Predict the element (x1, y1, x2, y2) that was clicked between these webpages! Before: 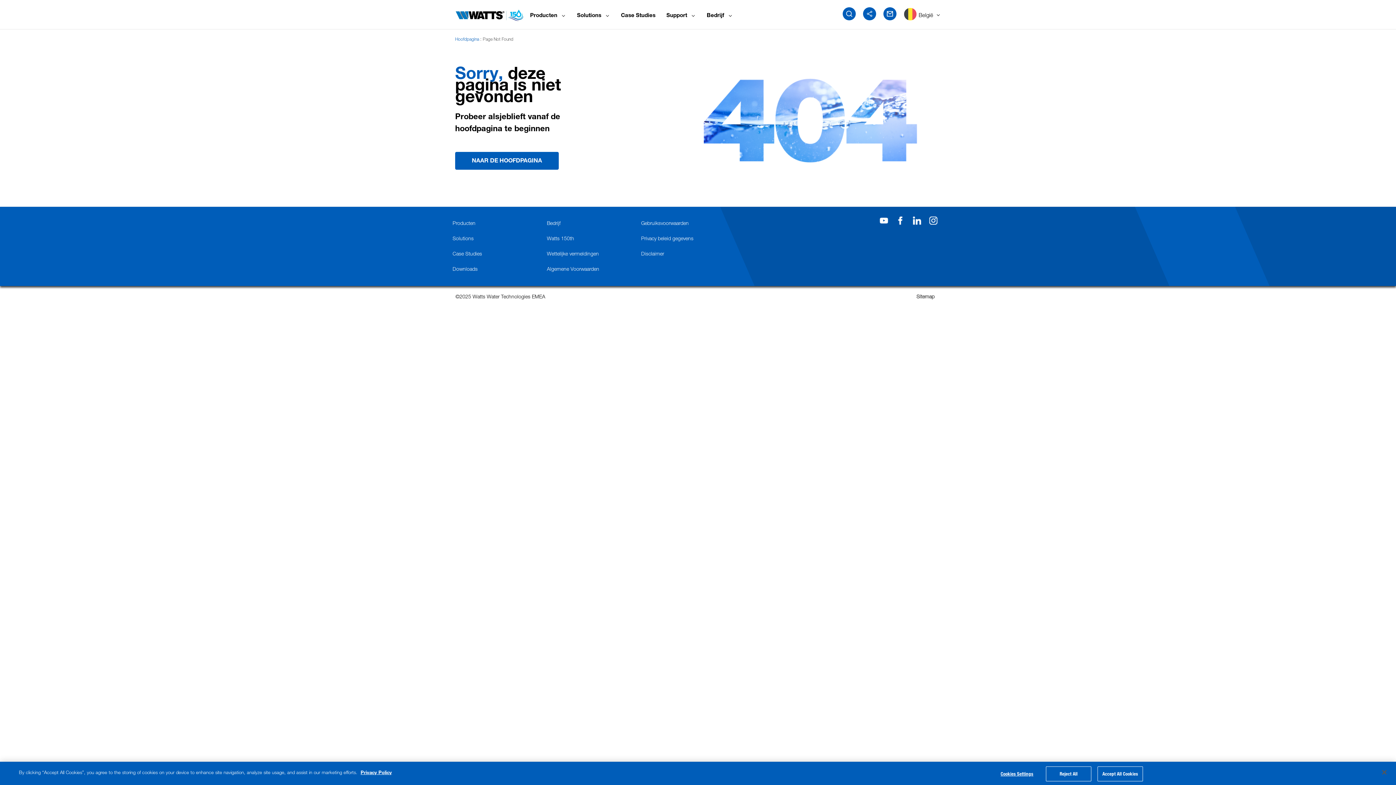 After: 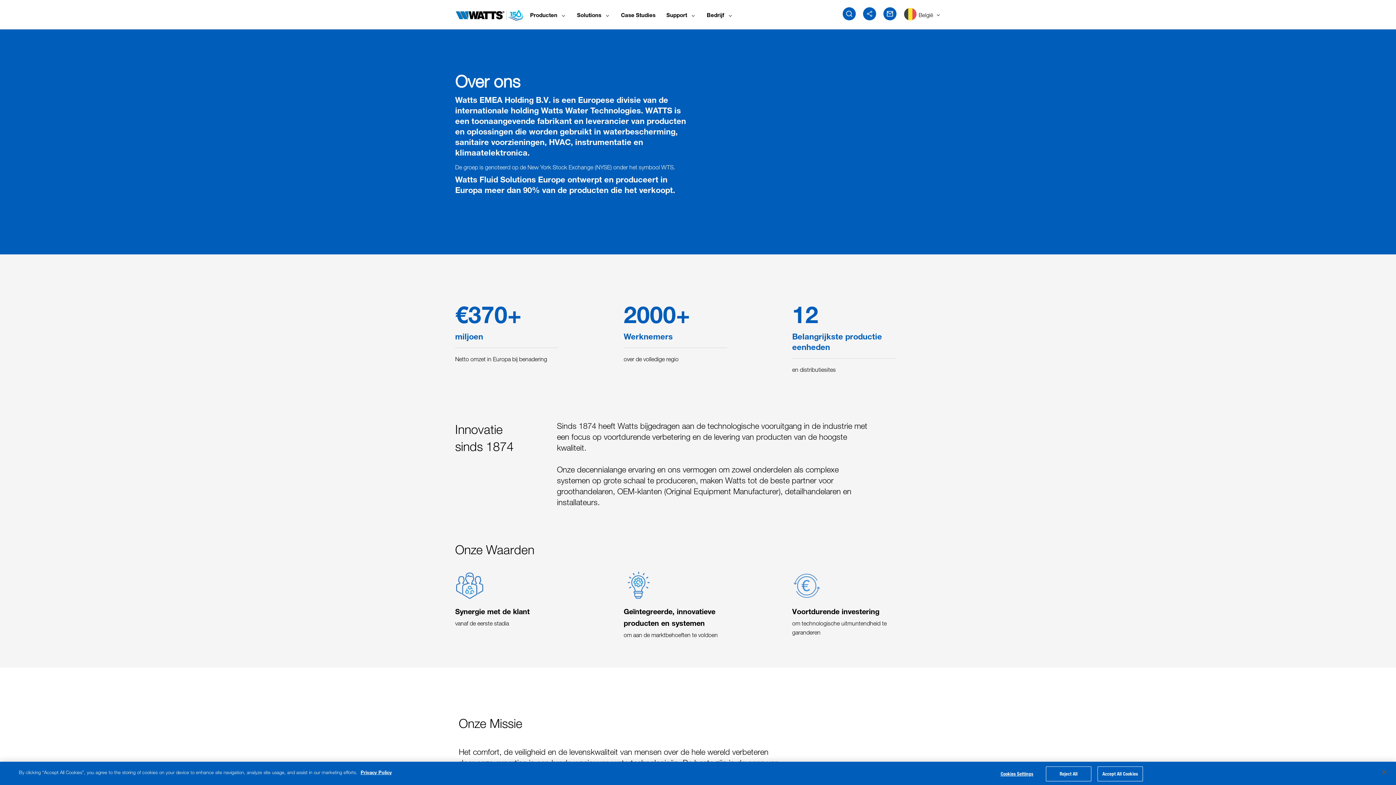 Action: label: Bedrijf bbox: (547, 215, 641, 229)